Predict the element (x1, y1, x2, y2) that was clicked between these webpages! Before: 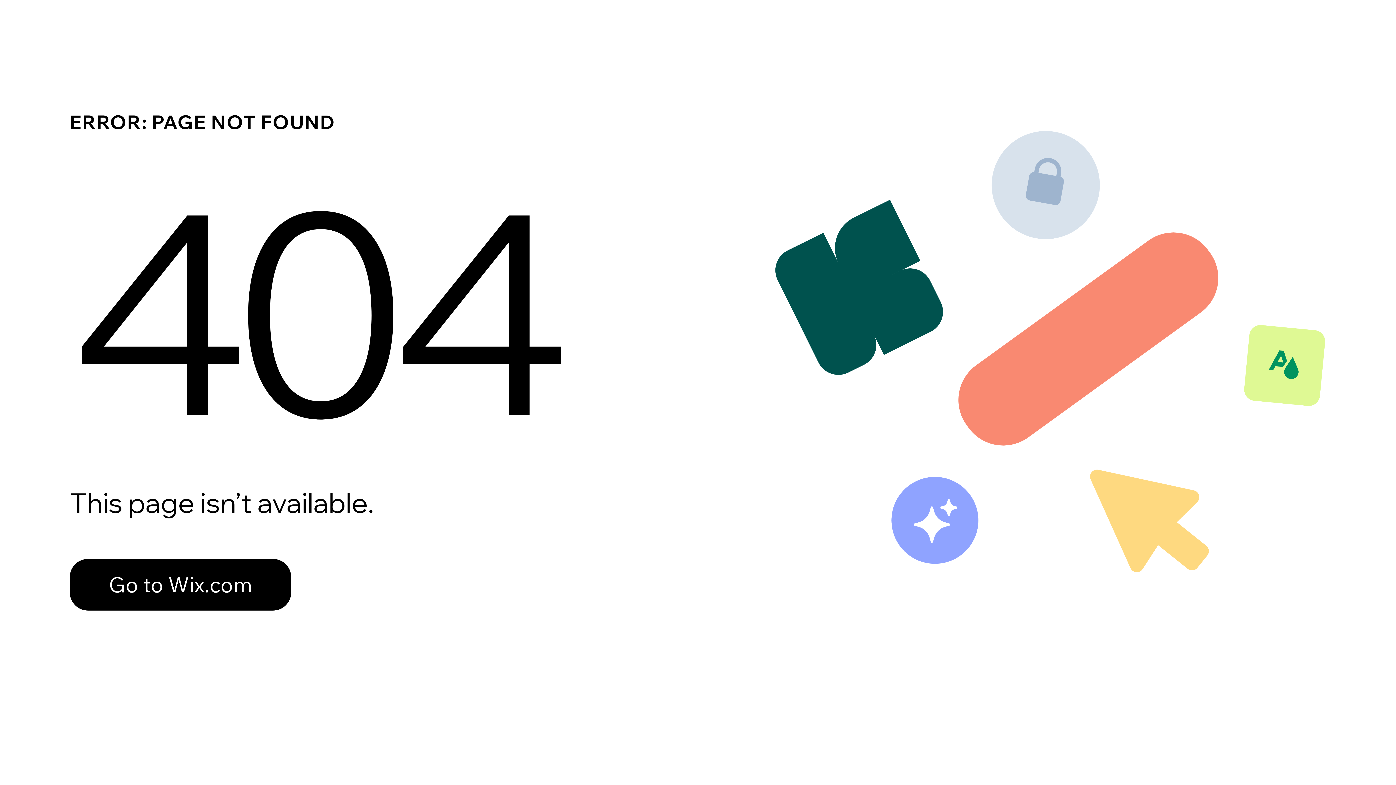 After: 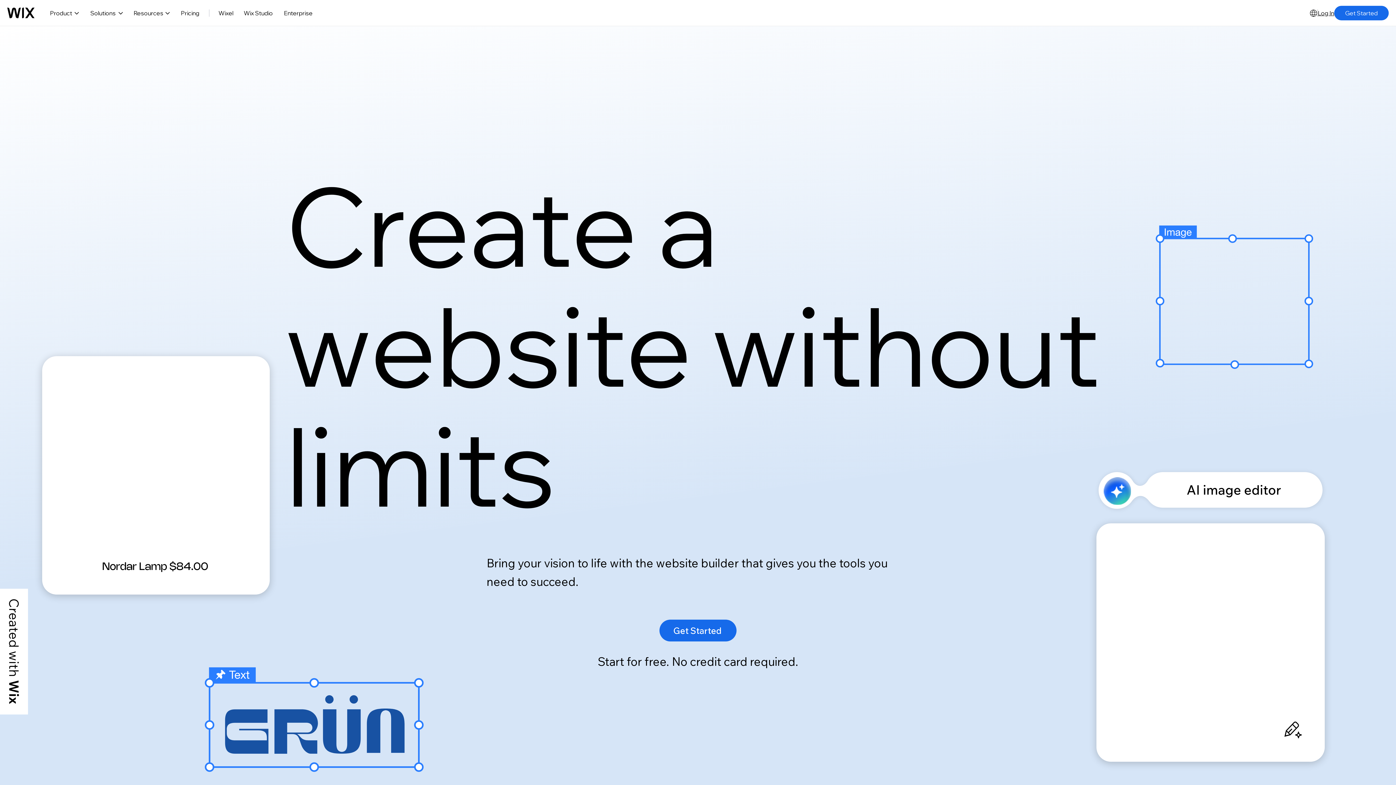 Action: bbox: (69, 543, 768, 620) label: Go to Wix.com